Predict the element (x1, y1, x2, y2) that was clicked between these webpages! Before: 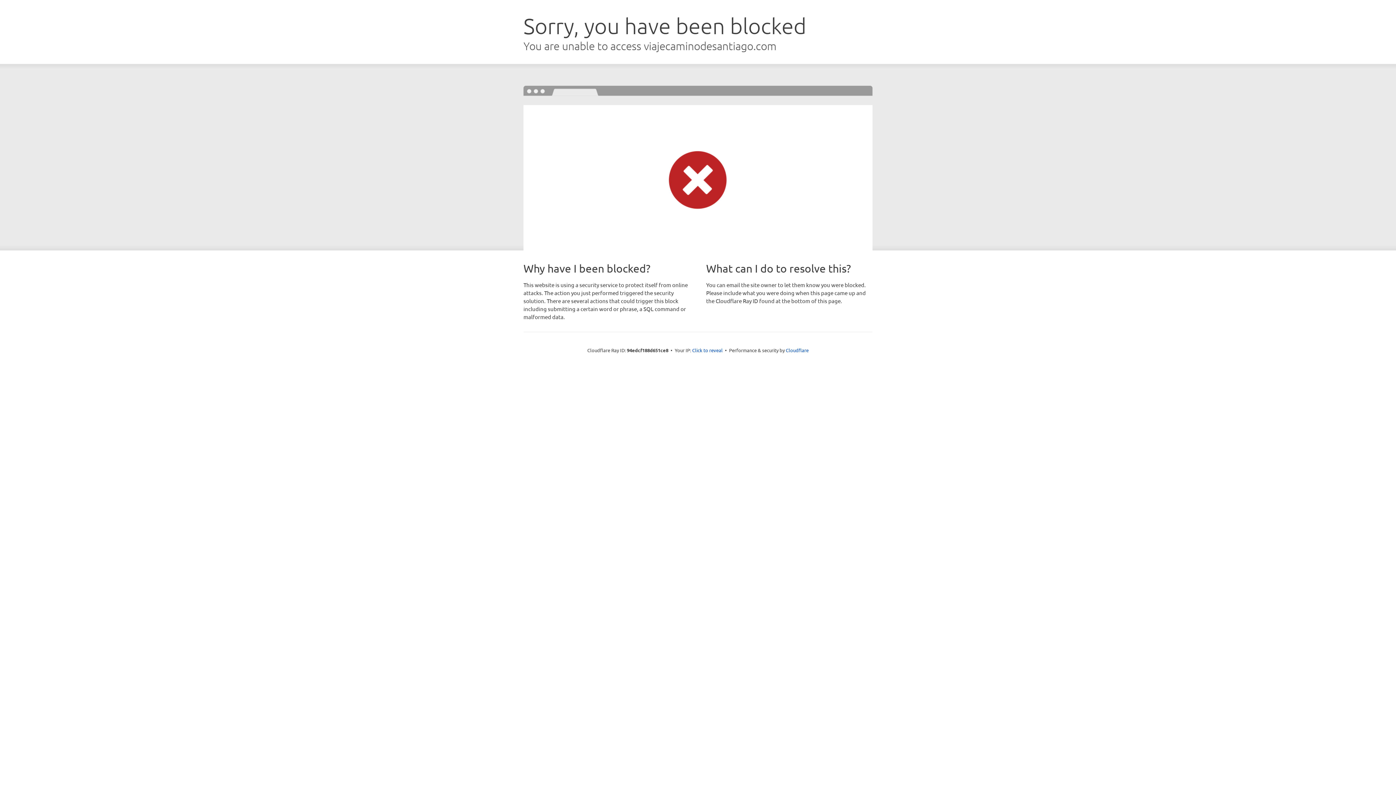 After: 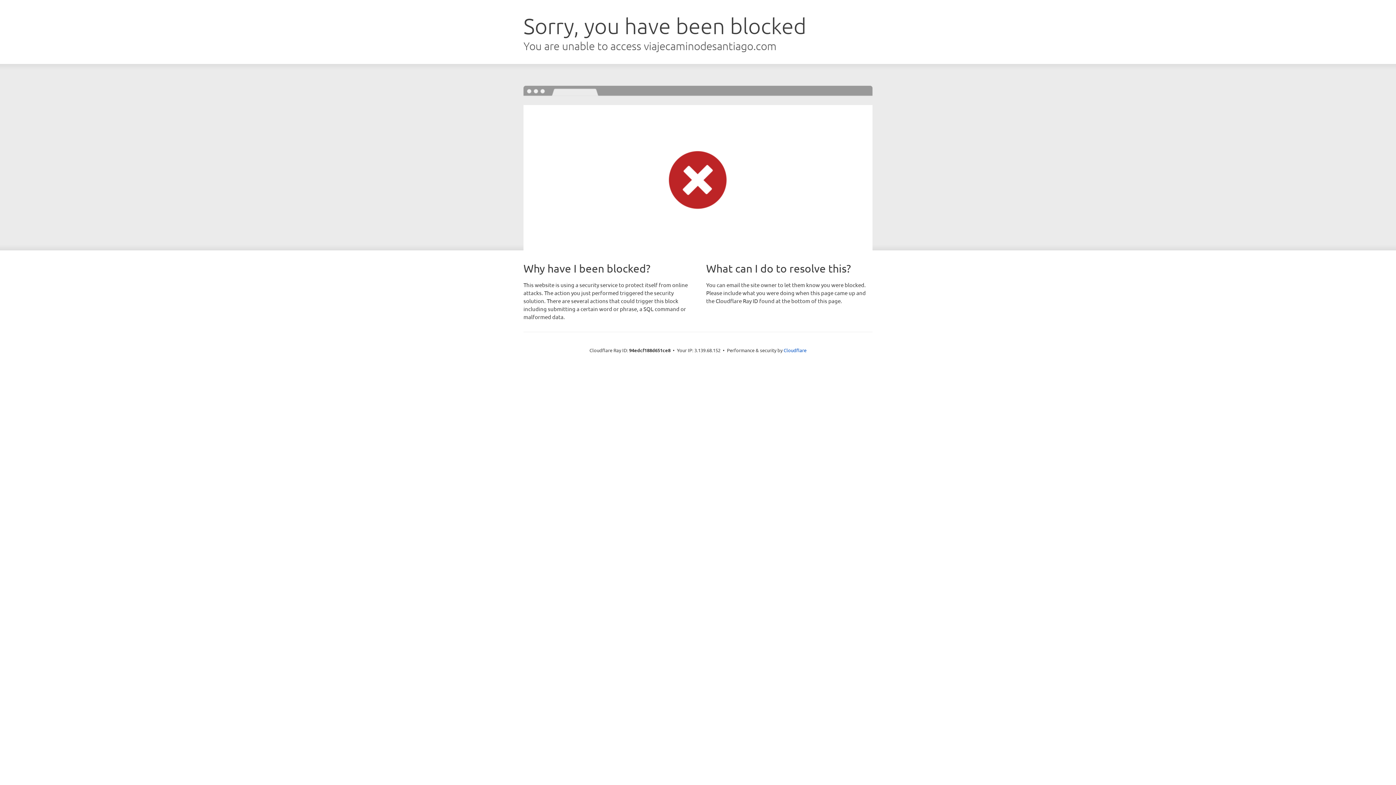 Action: bbox: (692, 346, 722, 353) label: Click to reveal